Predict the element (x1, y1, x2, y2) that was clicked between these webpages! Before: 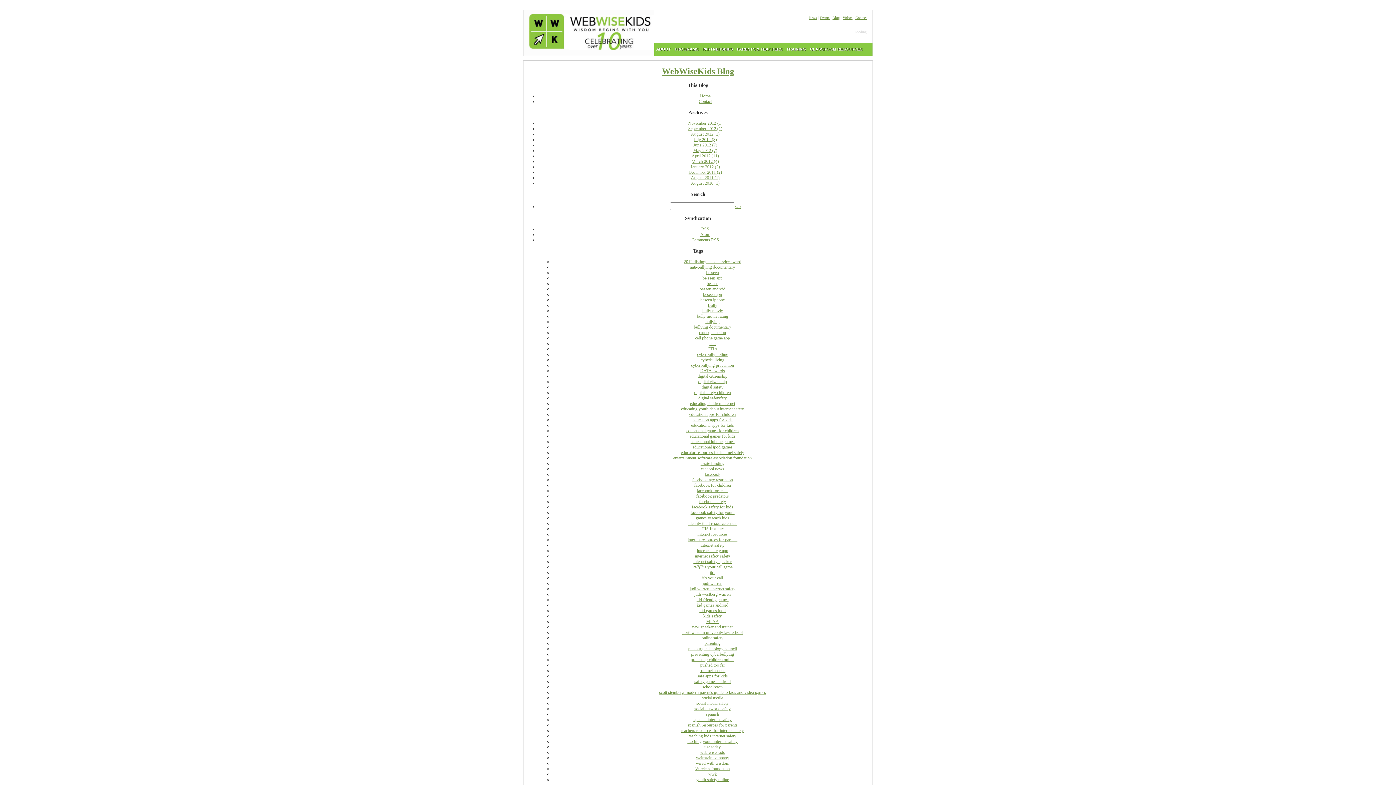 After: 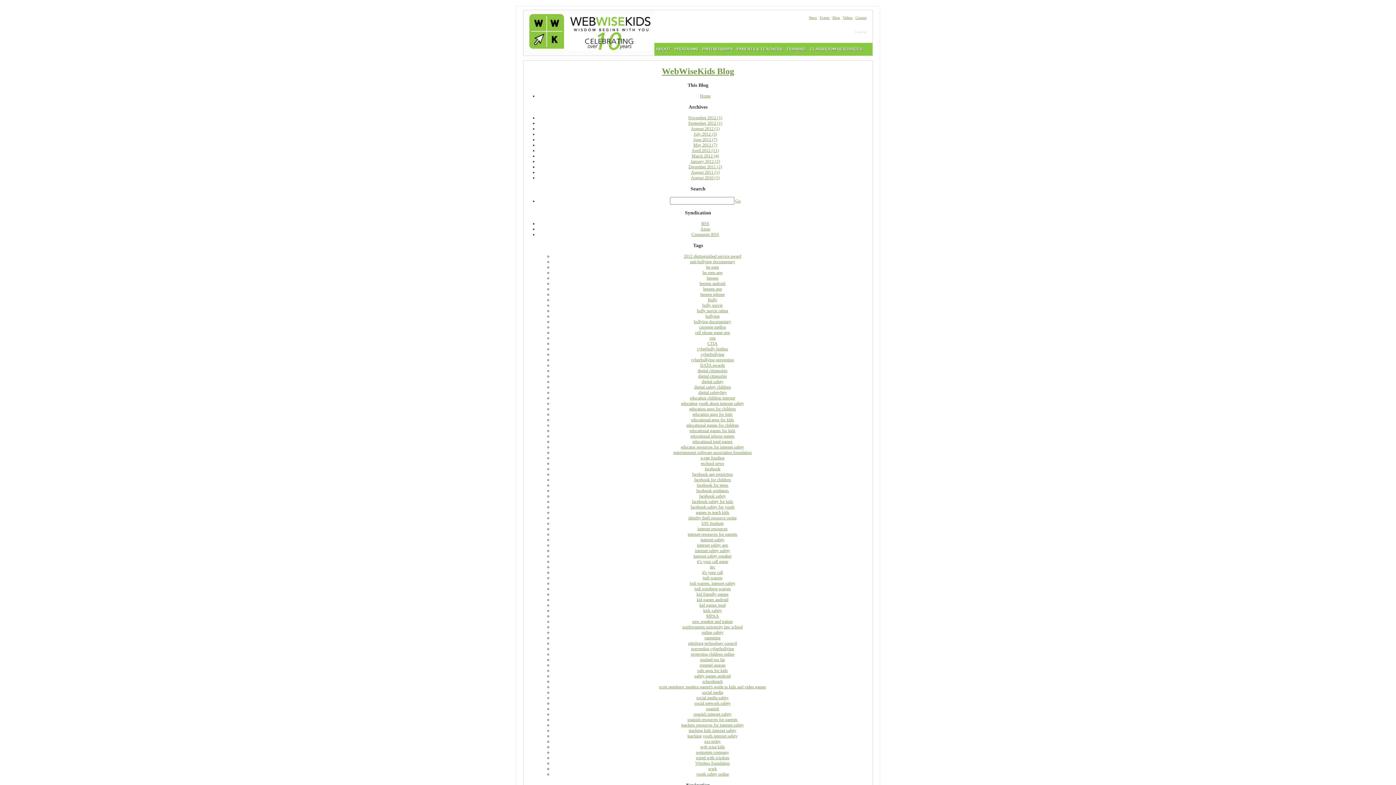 Action: bbox: (691, 153, 719, 158) label: April 2012 (11)